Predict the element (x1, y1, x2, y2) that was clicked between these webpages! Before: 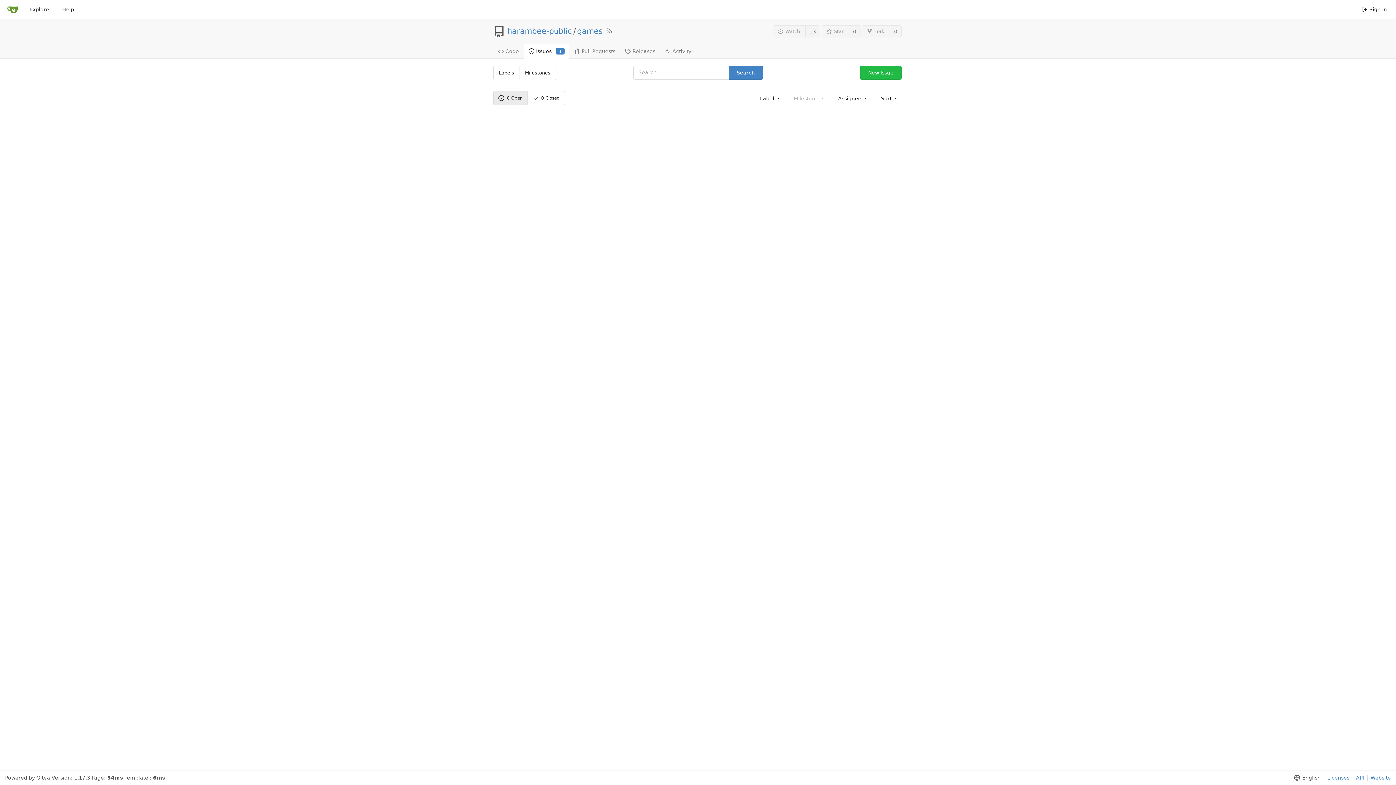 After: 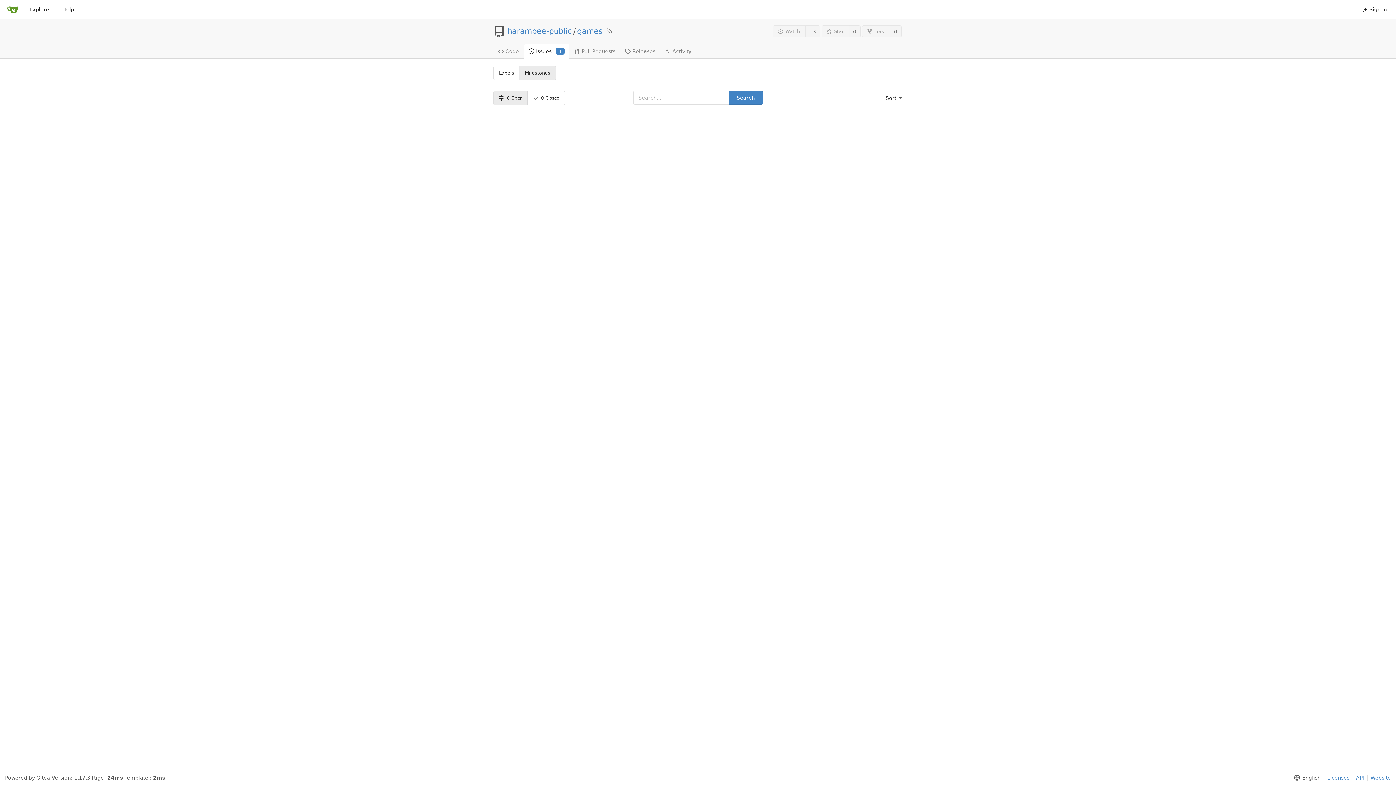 Action: label: Milestones bbox: (519, 66, 555, 79)